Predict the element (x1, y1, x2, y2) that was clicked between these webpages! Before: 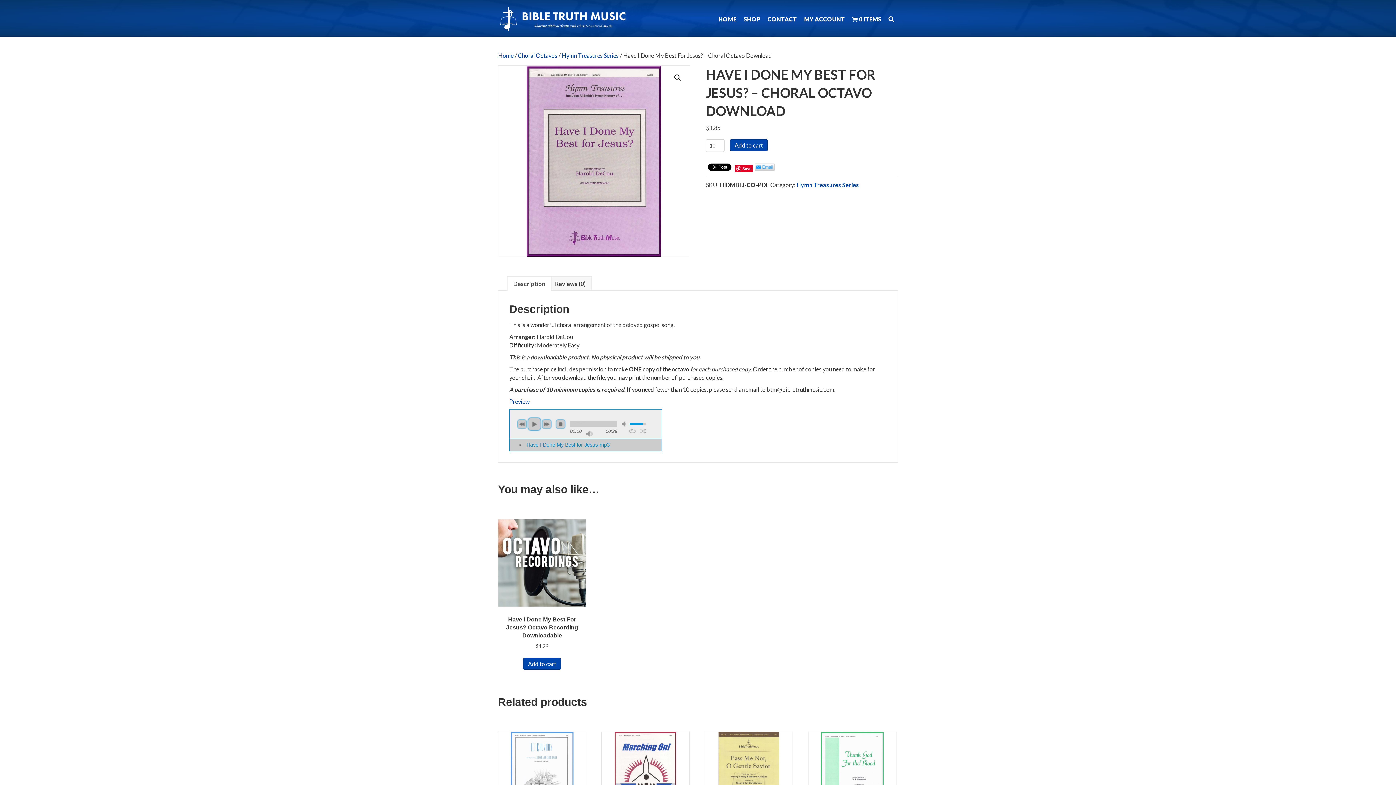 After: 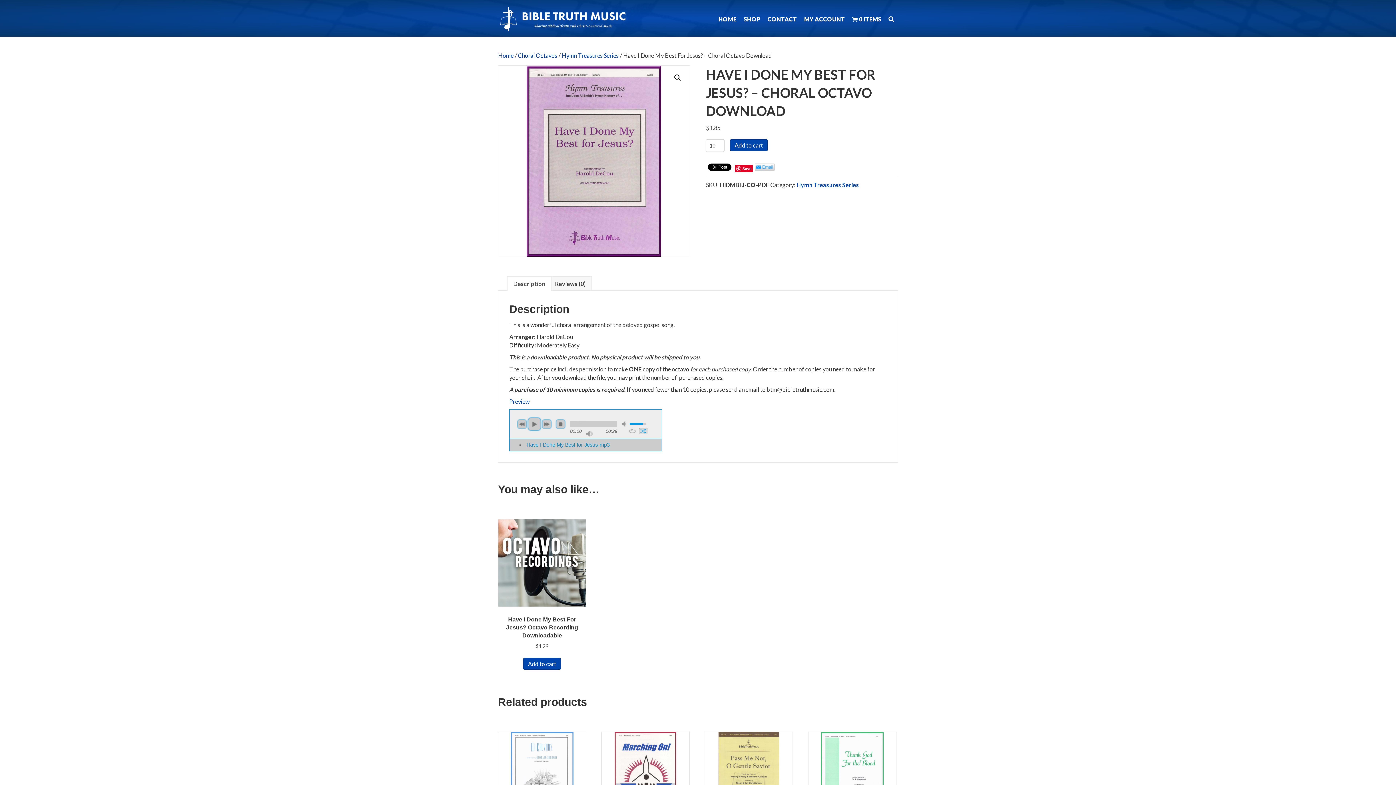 Action: label: shuffle bbox: (638, 427, 648, 434)